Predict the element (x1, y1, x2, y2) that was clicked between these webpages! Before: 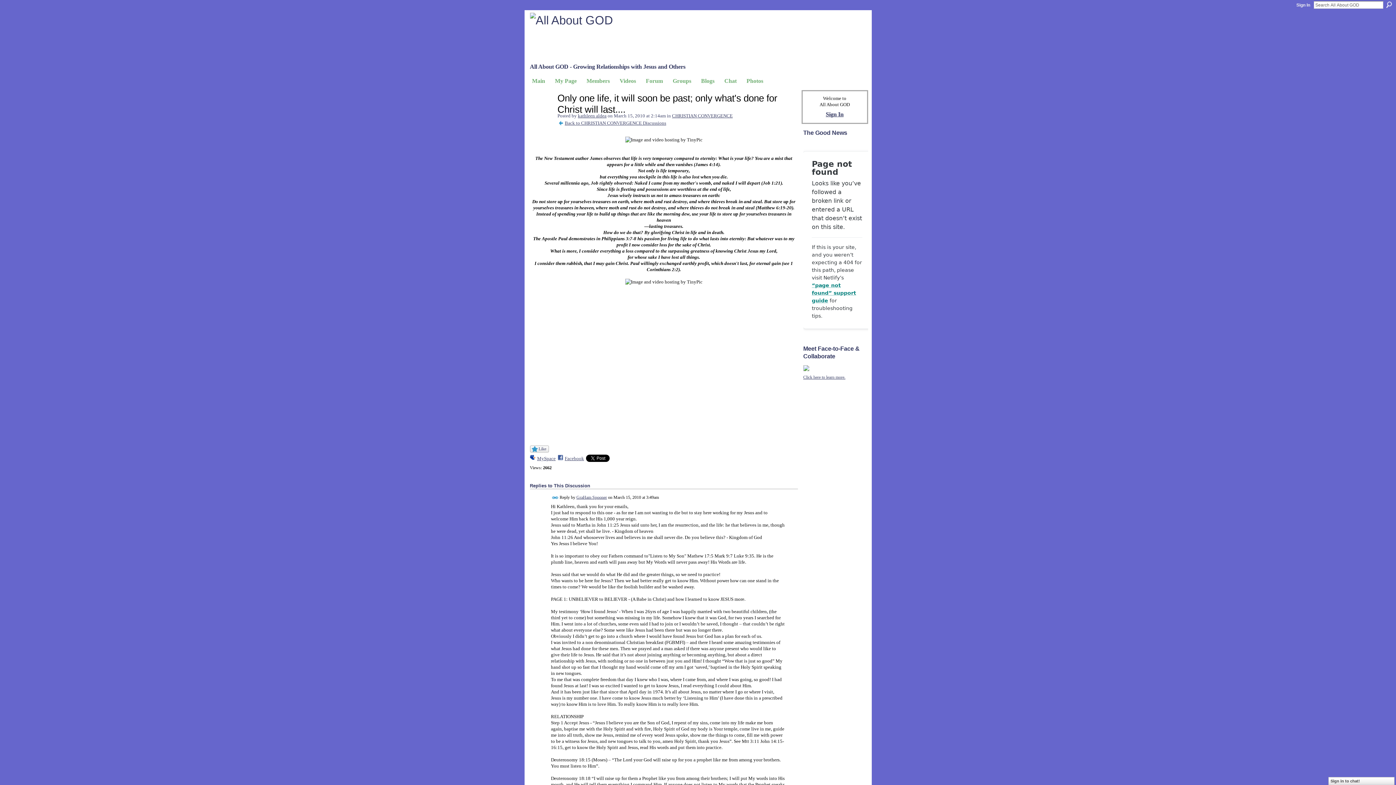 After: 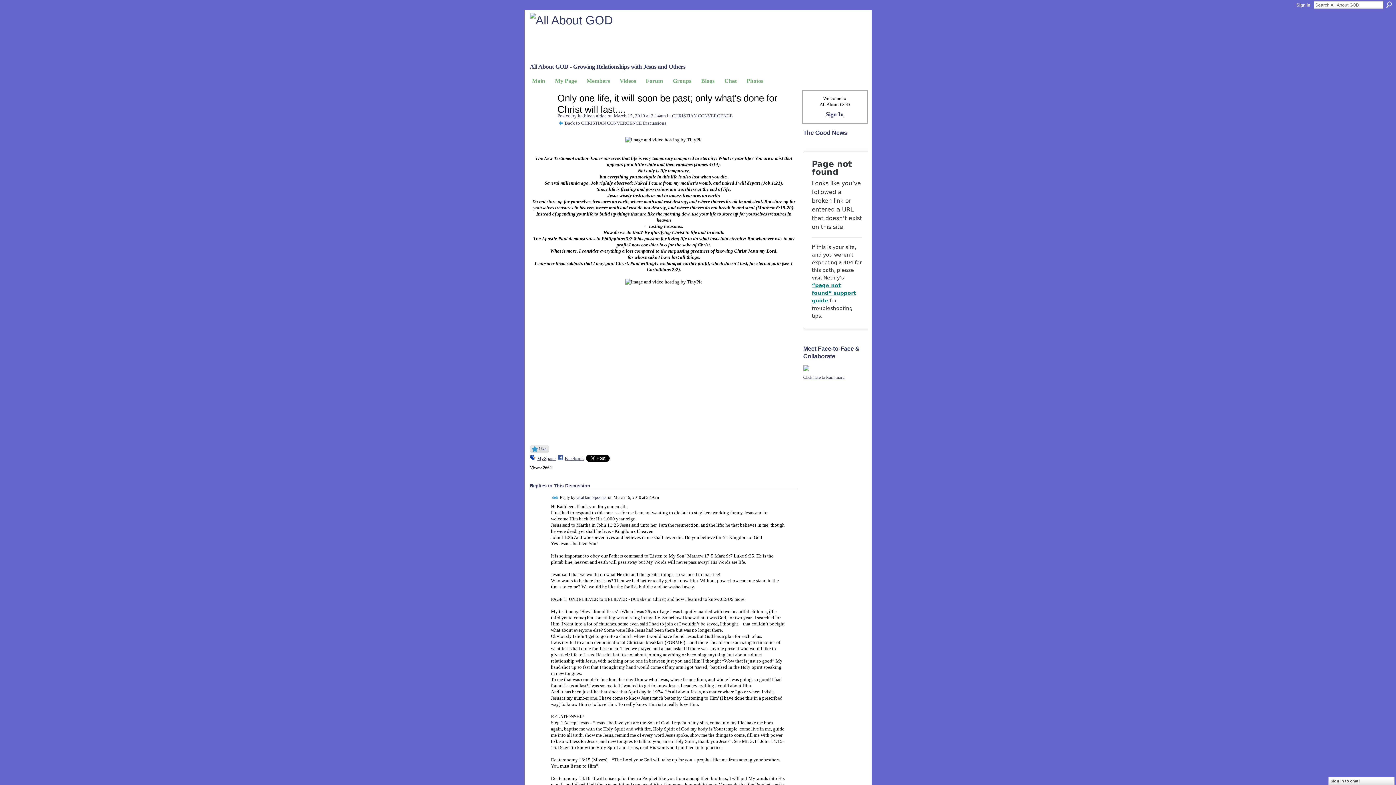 Action: label: Like bbox: (530, 445, 548, 452)